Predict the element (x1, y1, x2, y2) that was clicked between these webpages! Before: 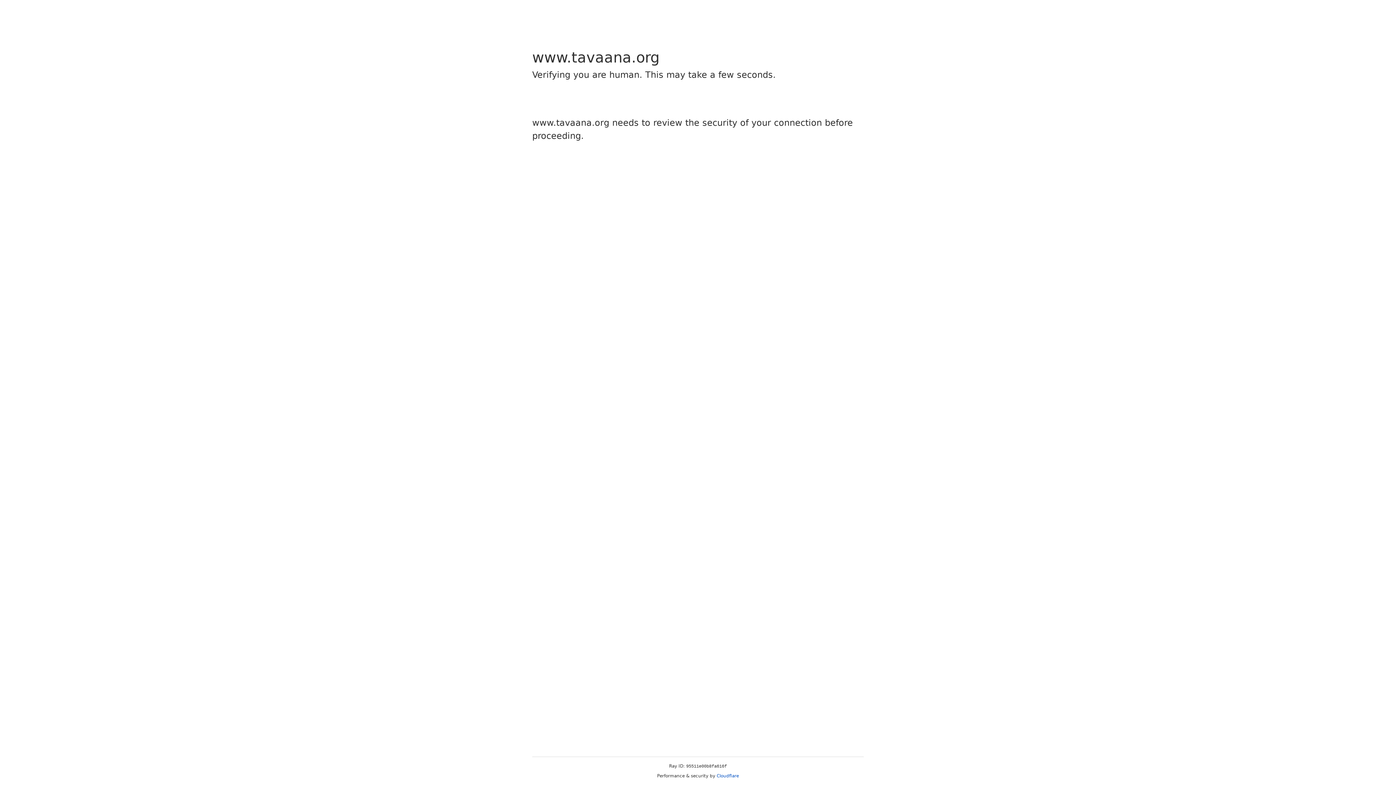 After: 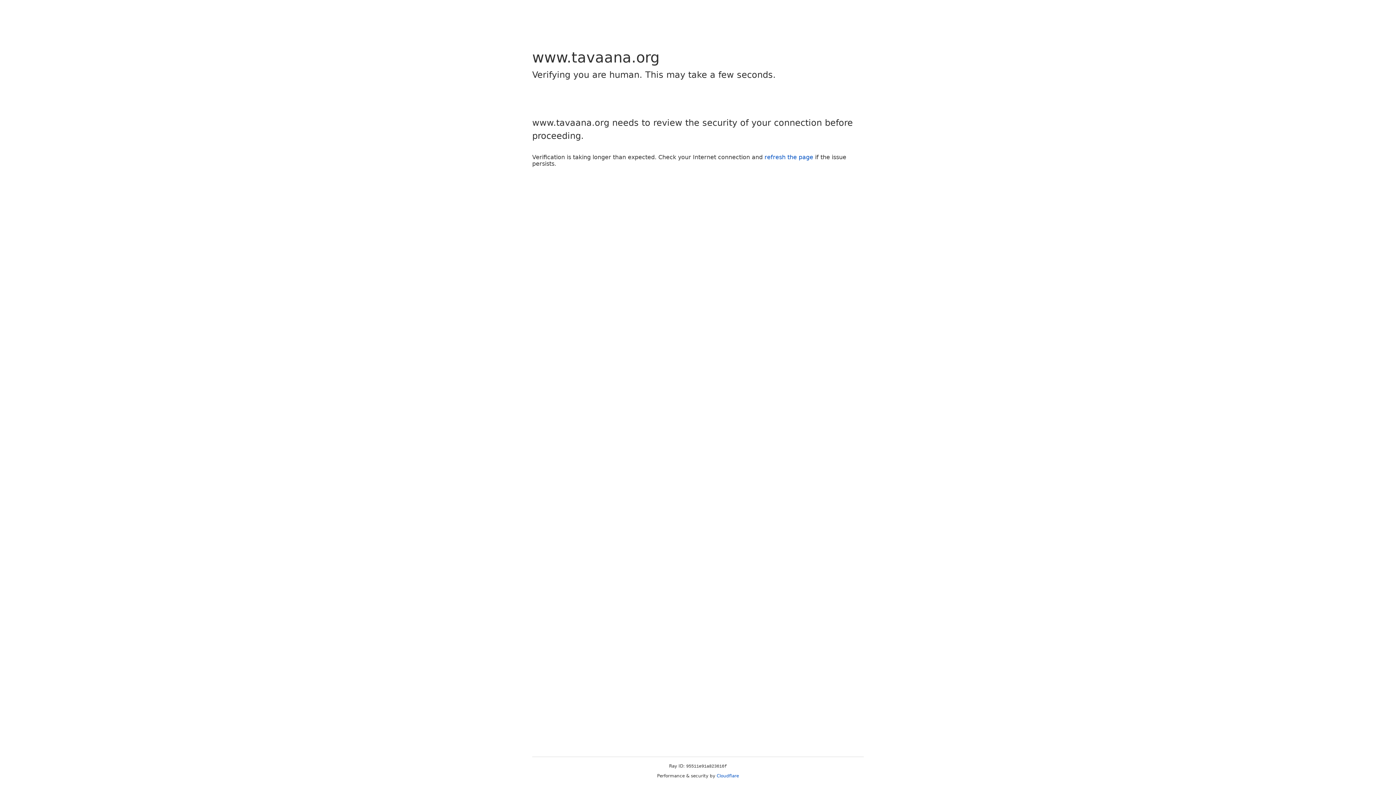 Action: bbox: (716, 773, 739, 778) label: Cloudflare